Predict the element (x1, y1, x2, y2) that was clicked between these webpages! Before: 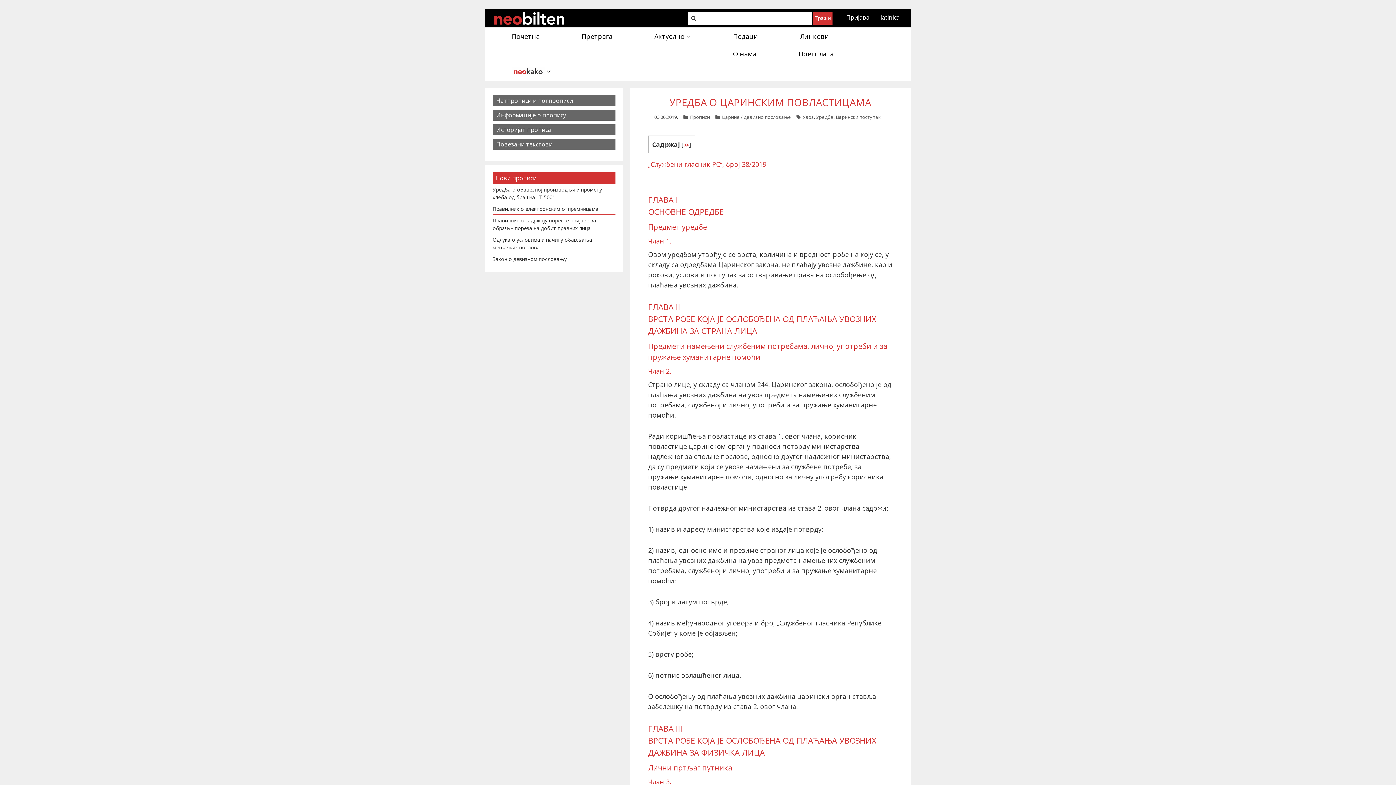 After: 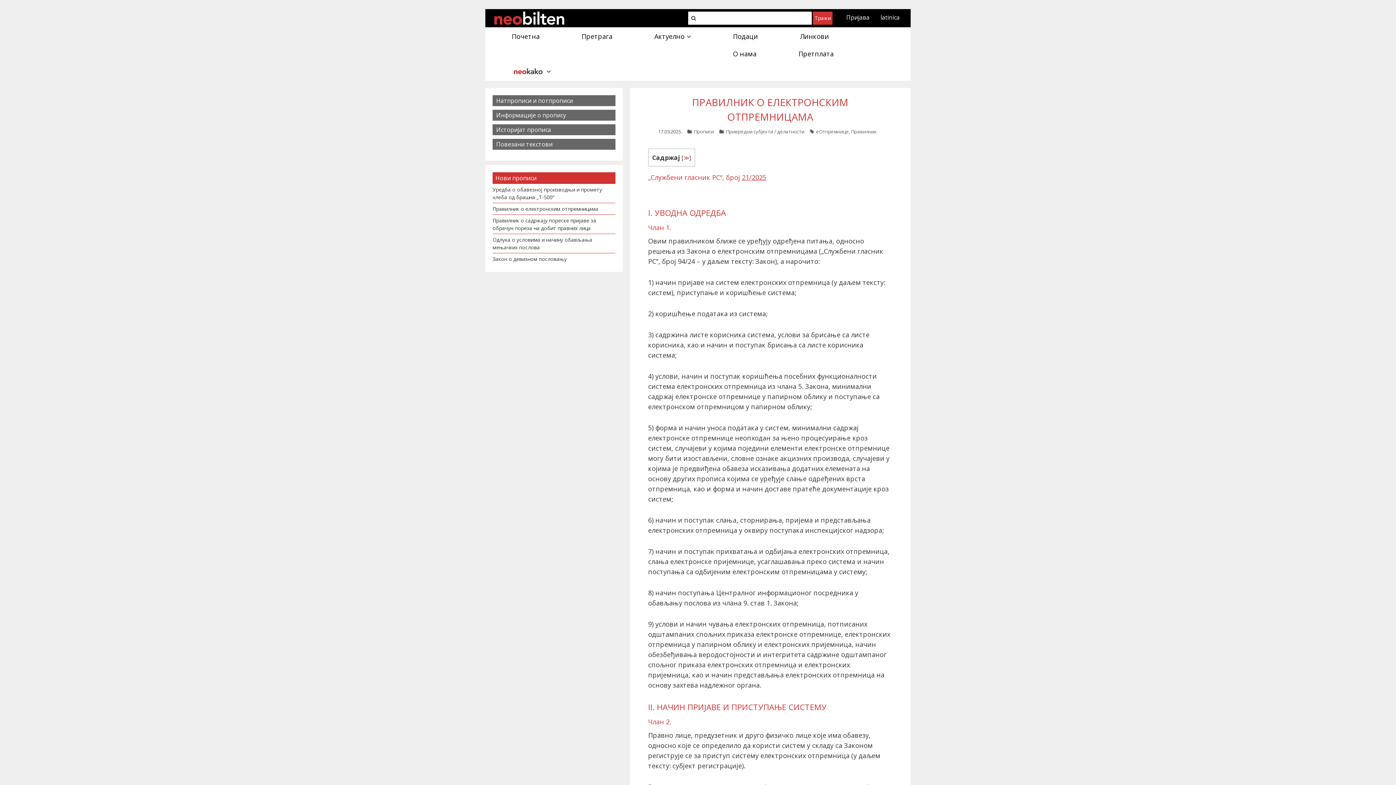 Action: label: Правилник о електронским отпремницама bbox: (492, 204, 598, 213)